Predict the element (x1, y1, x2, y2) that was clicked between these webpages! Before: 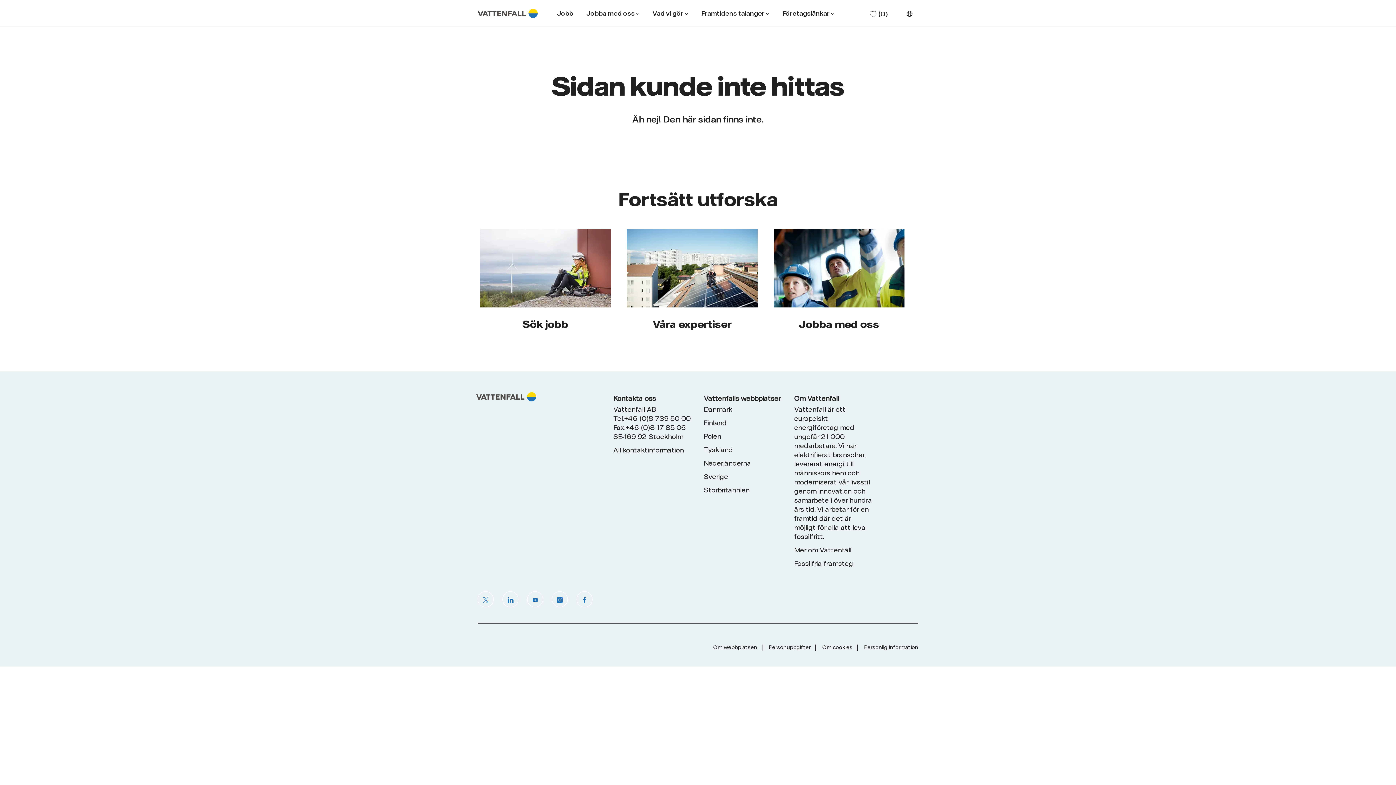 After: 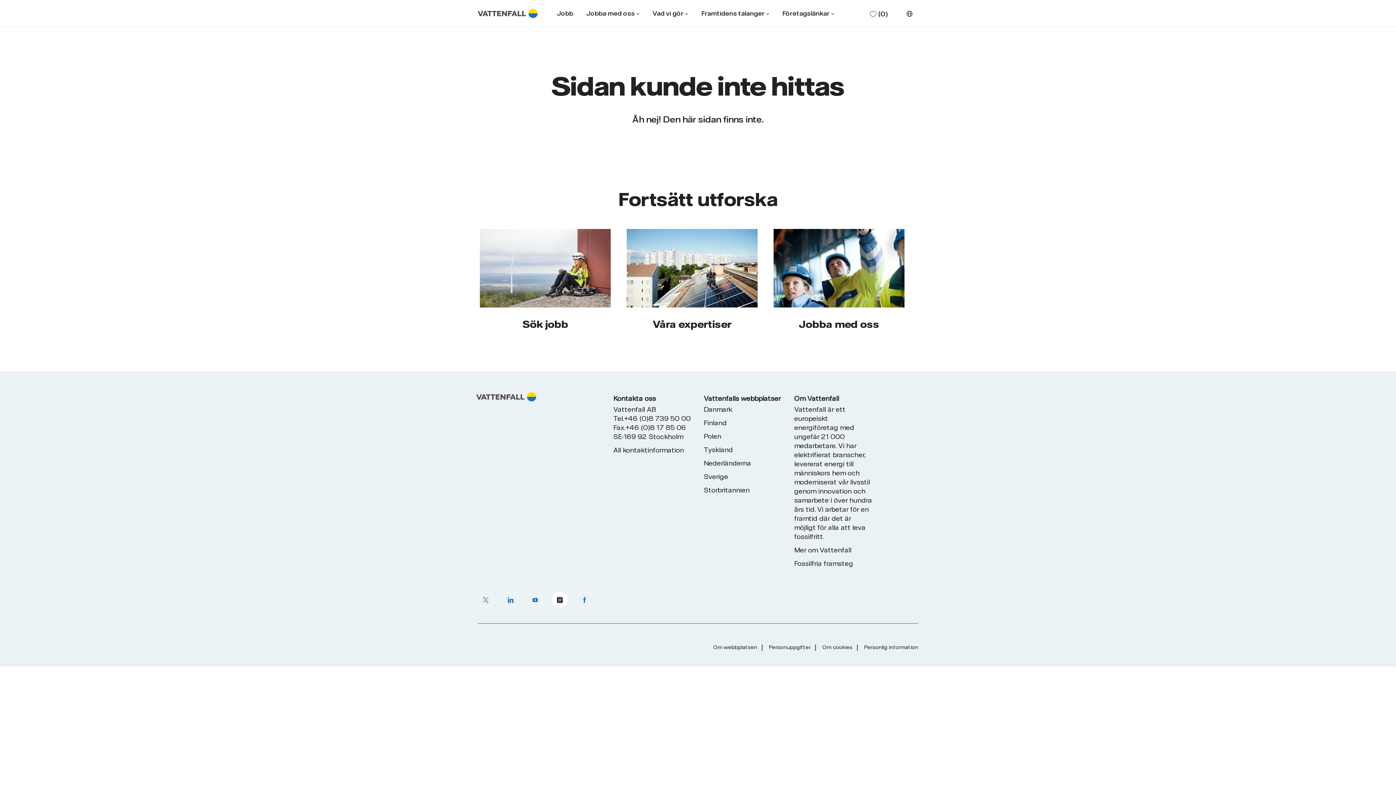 Action: label: Instagram bbox: (552, 591, 568, 607)